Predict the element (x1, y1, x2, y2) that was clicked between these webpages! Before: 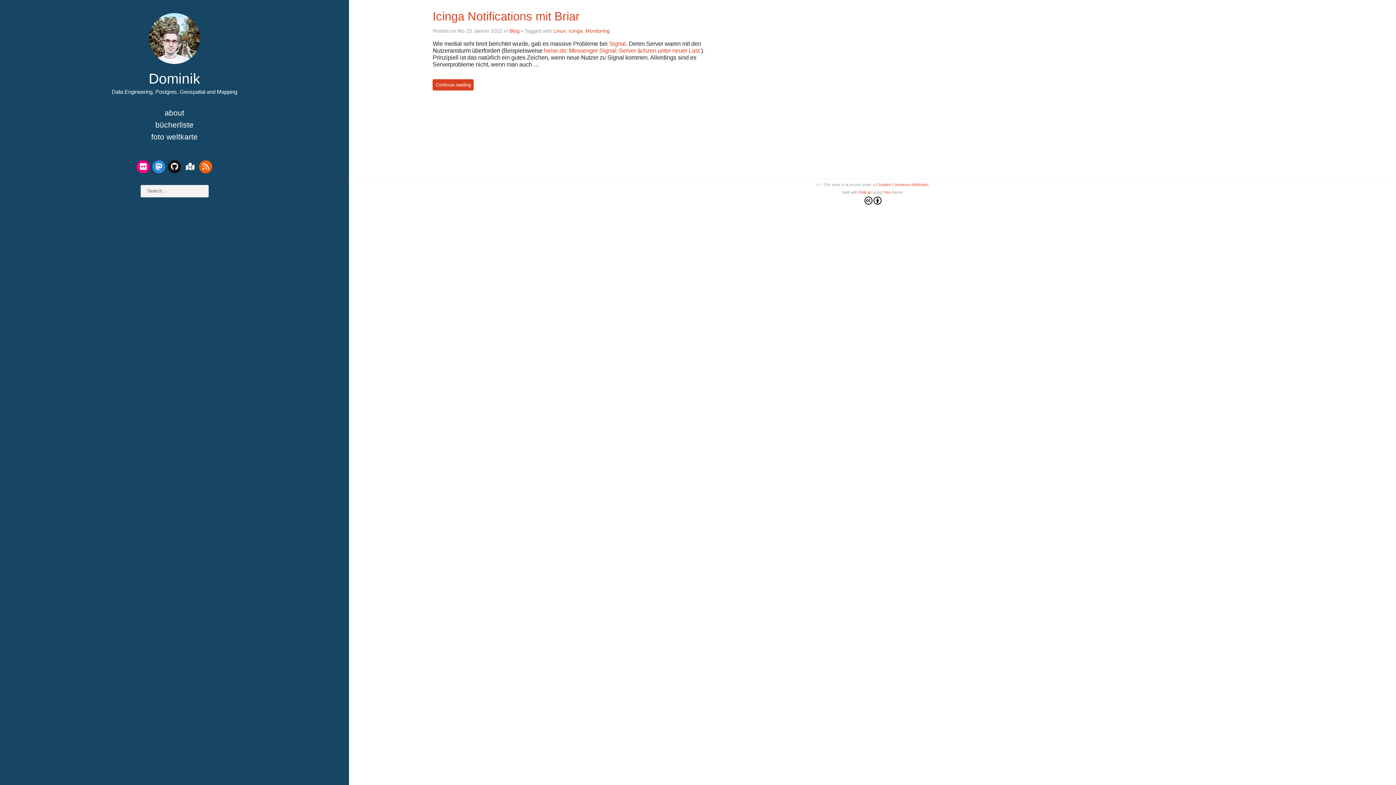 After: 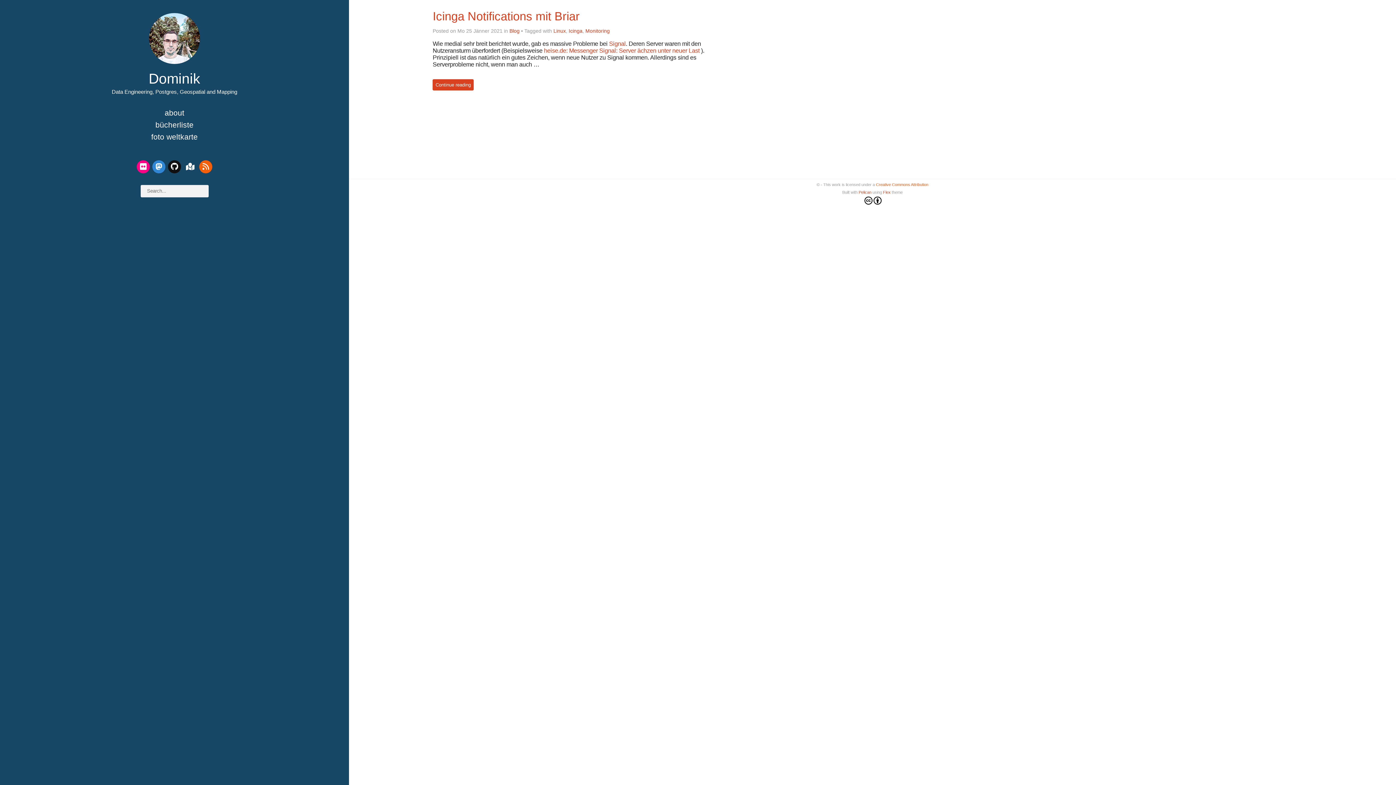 Action: label: Creative Commons Attribution bbox: (876, 182, 928, 186)